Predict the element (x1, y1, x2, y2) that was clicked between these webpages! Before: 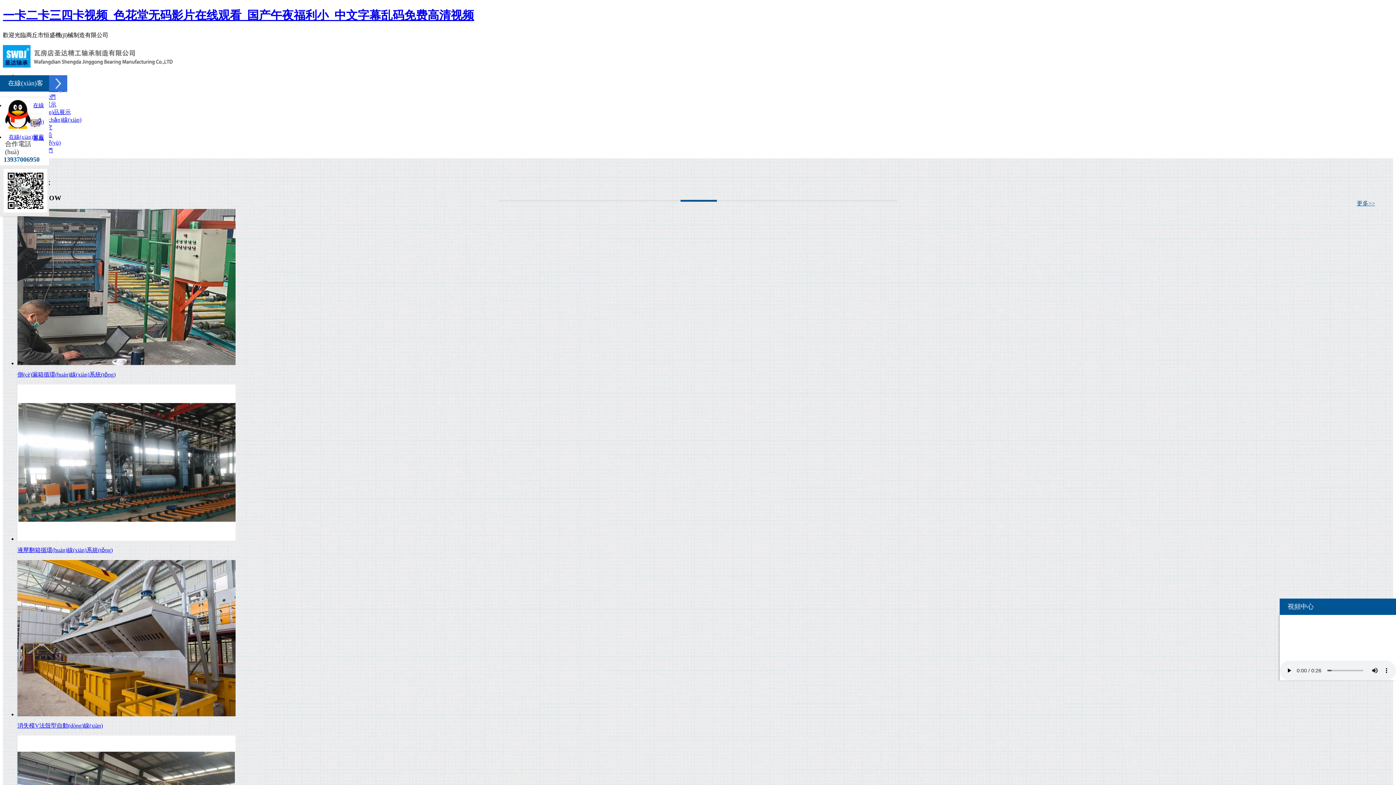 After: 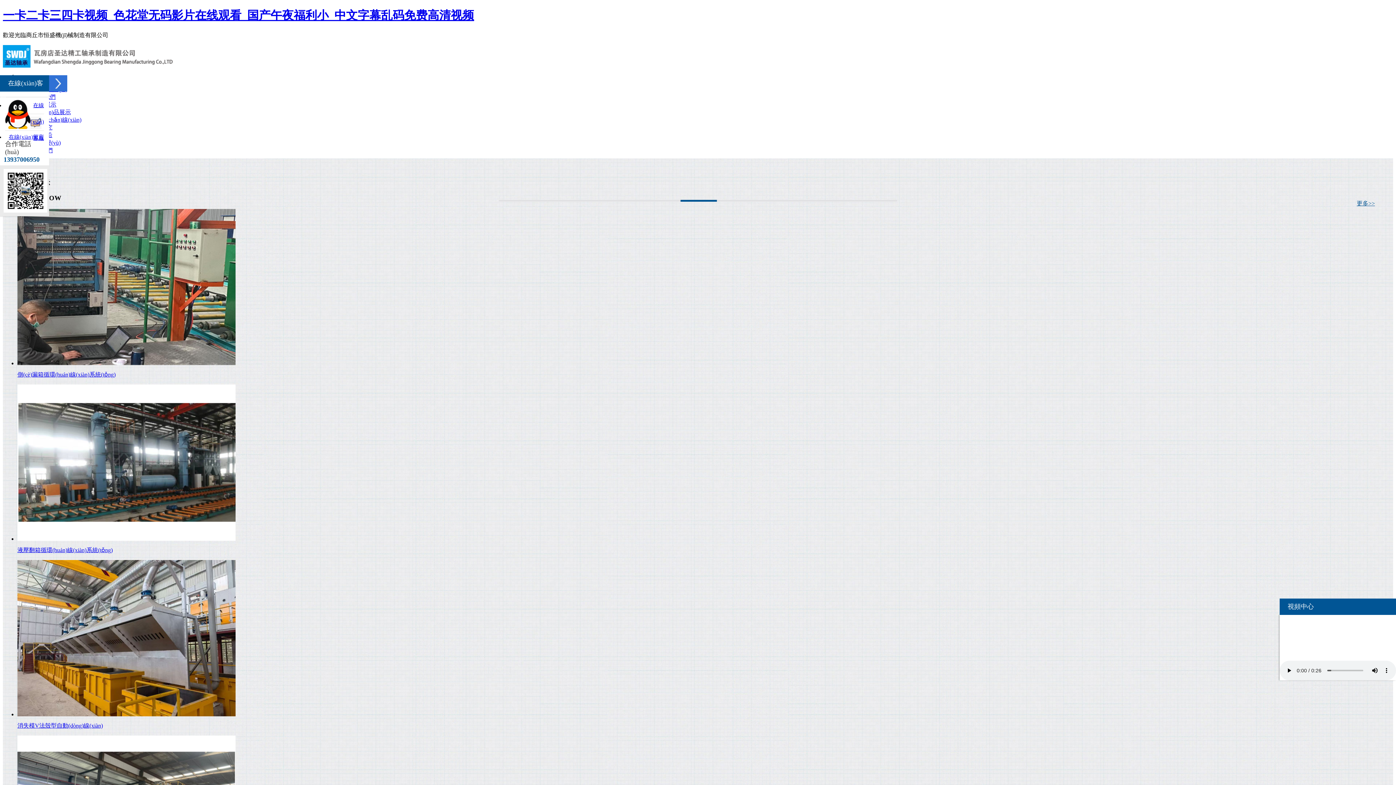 Action: bbox: (2, 8, 474, 21) label: 一卡二卡三四卡视频_色花堂无码影片在线观看_国产午夜福利小_中文字幕乱码免费高清视频